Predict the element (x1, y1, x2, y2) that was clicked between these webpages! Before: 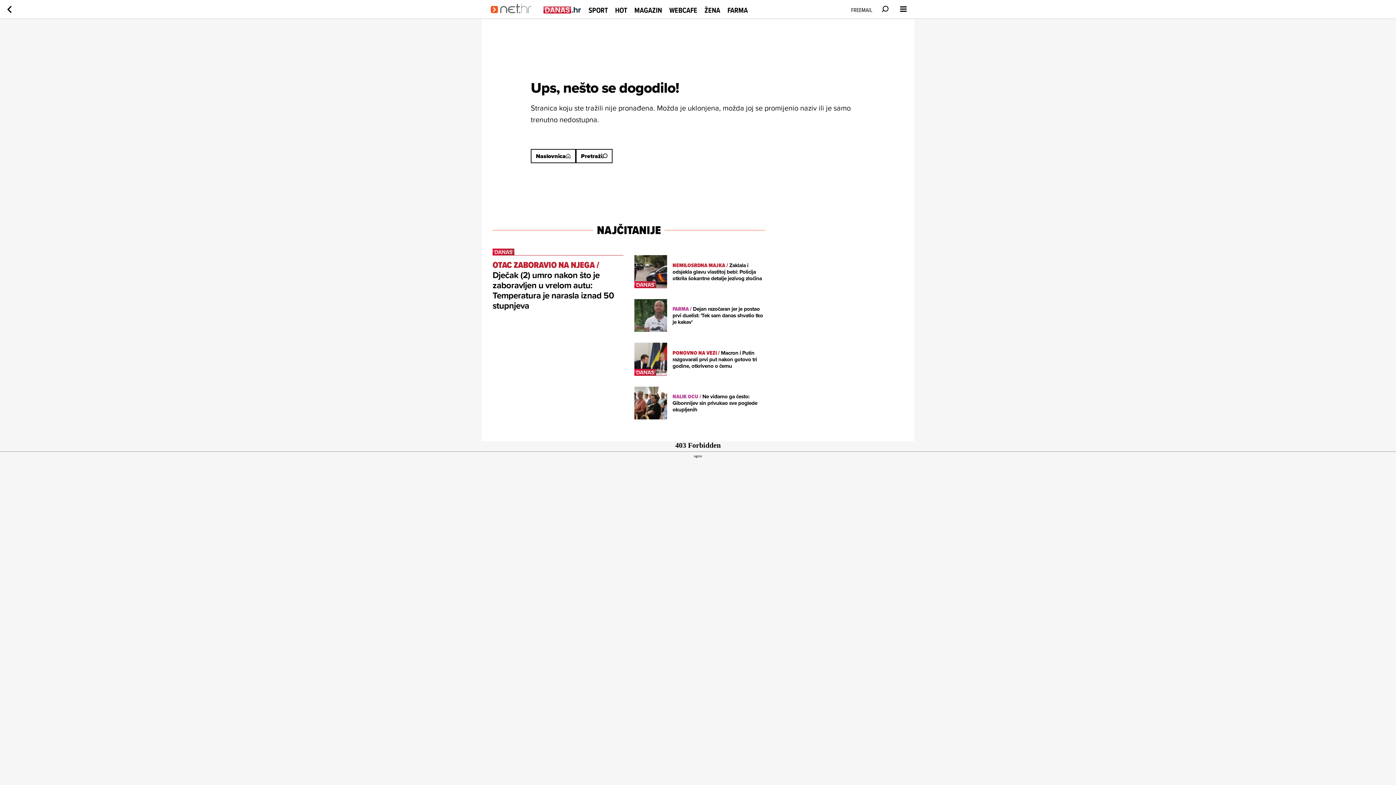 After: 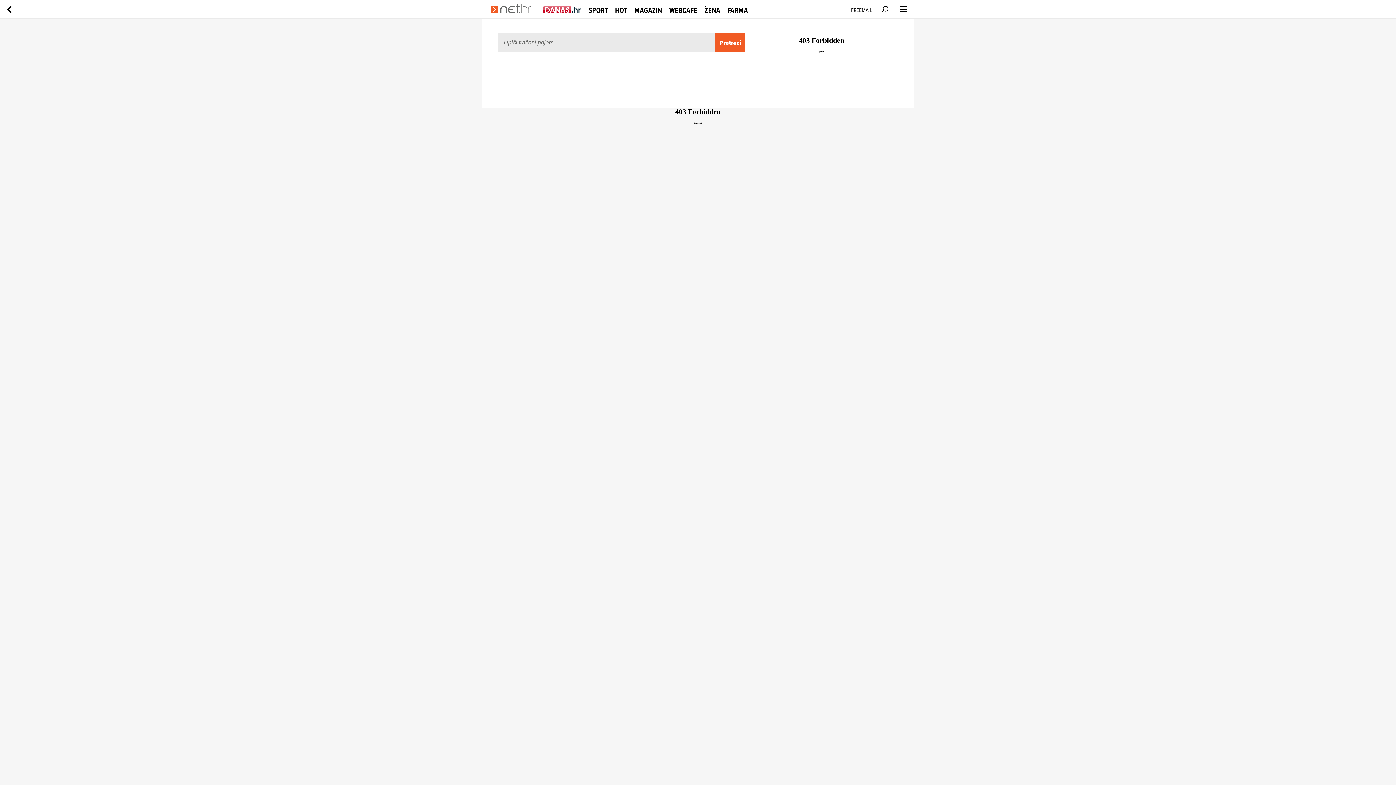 Action: label: Pretraži bbox: (576, 149, 612, 163)